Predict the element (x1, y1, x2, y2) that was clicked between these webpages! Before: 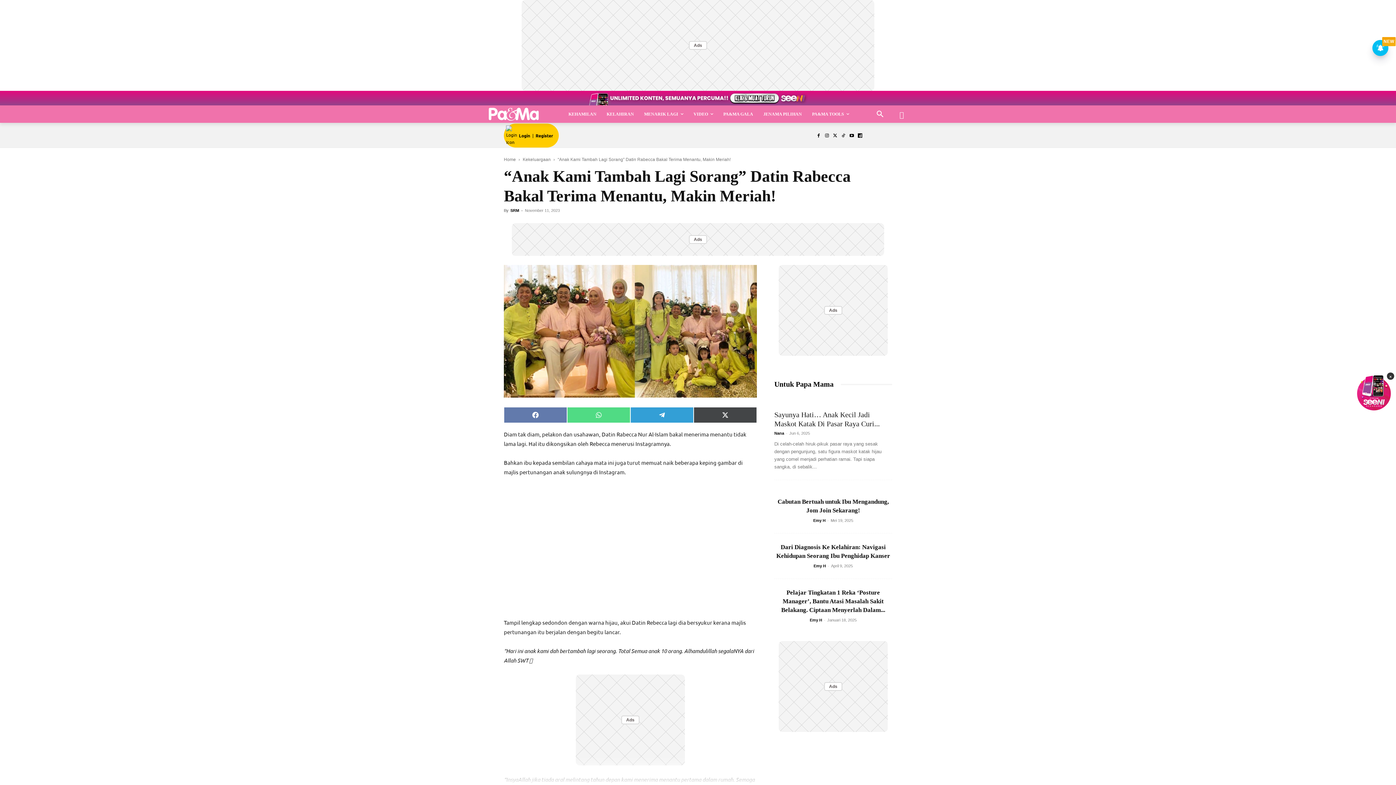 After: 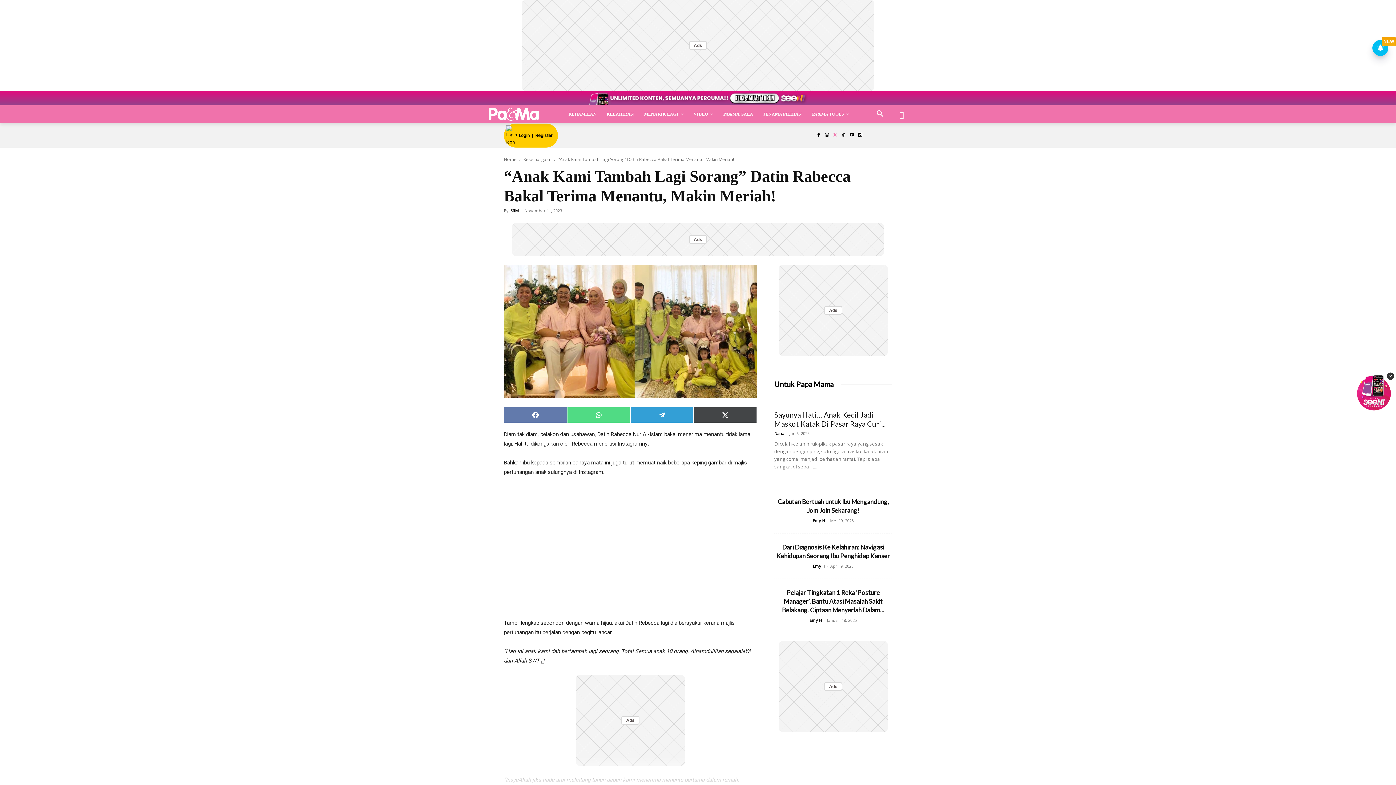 Action: bbox: (831, 131, 839, 139)